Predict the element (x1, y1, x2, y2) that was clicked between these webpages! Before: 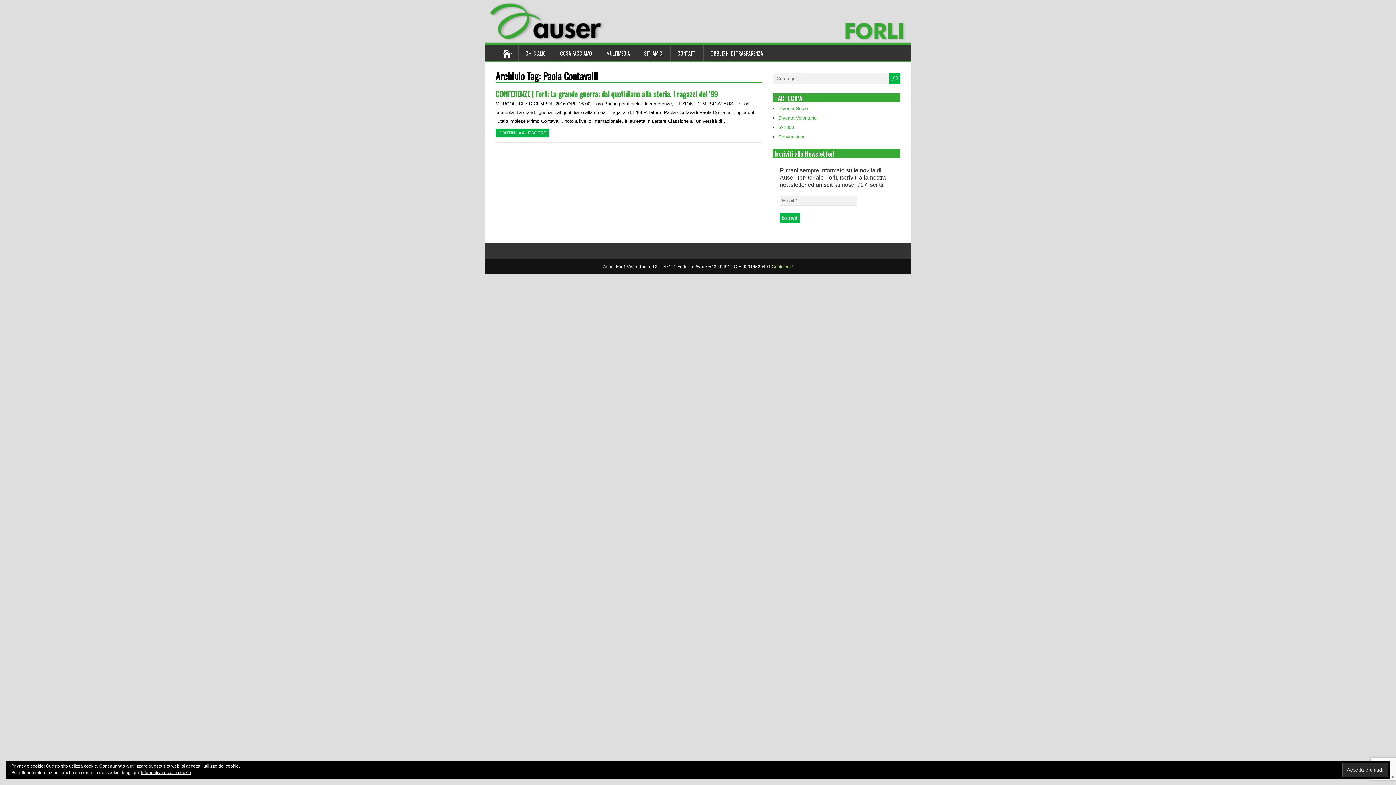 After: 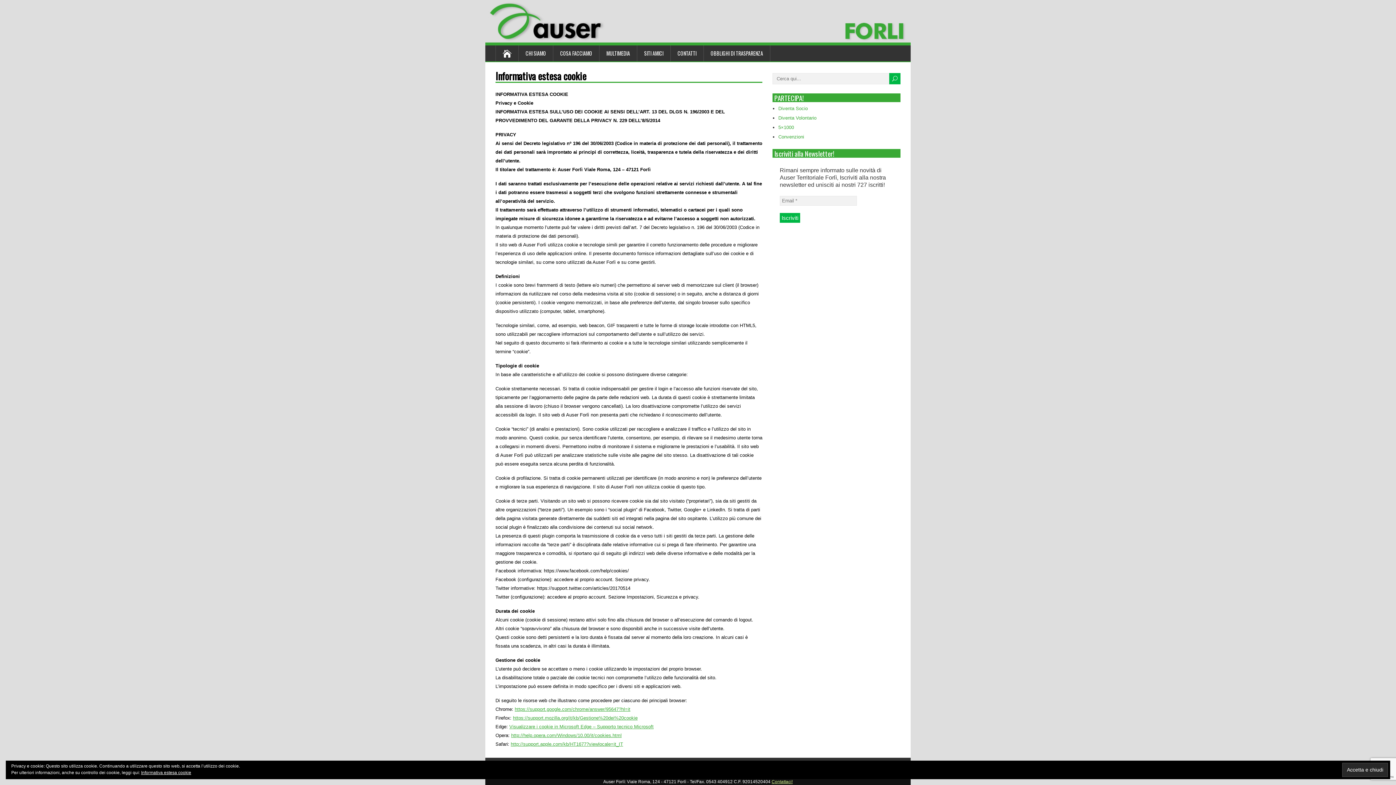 Action: bbox: (141, 770, 191, 775) label: Informativa estesa cookie